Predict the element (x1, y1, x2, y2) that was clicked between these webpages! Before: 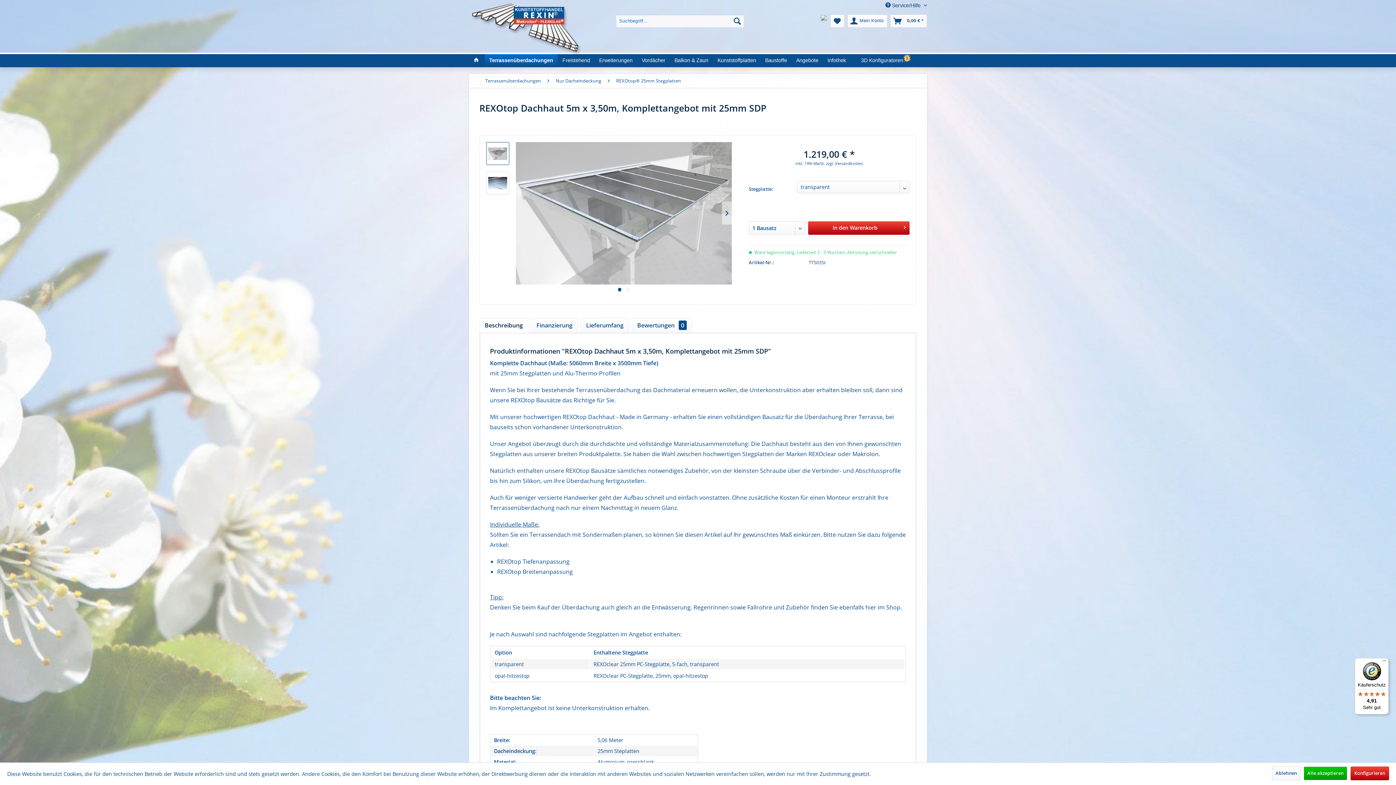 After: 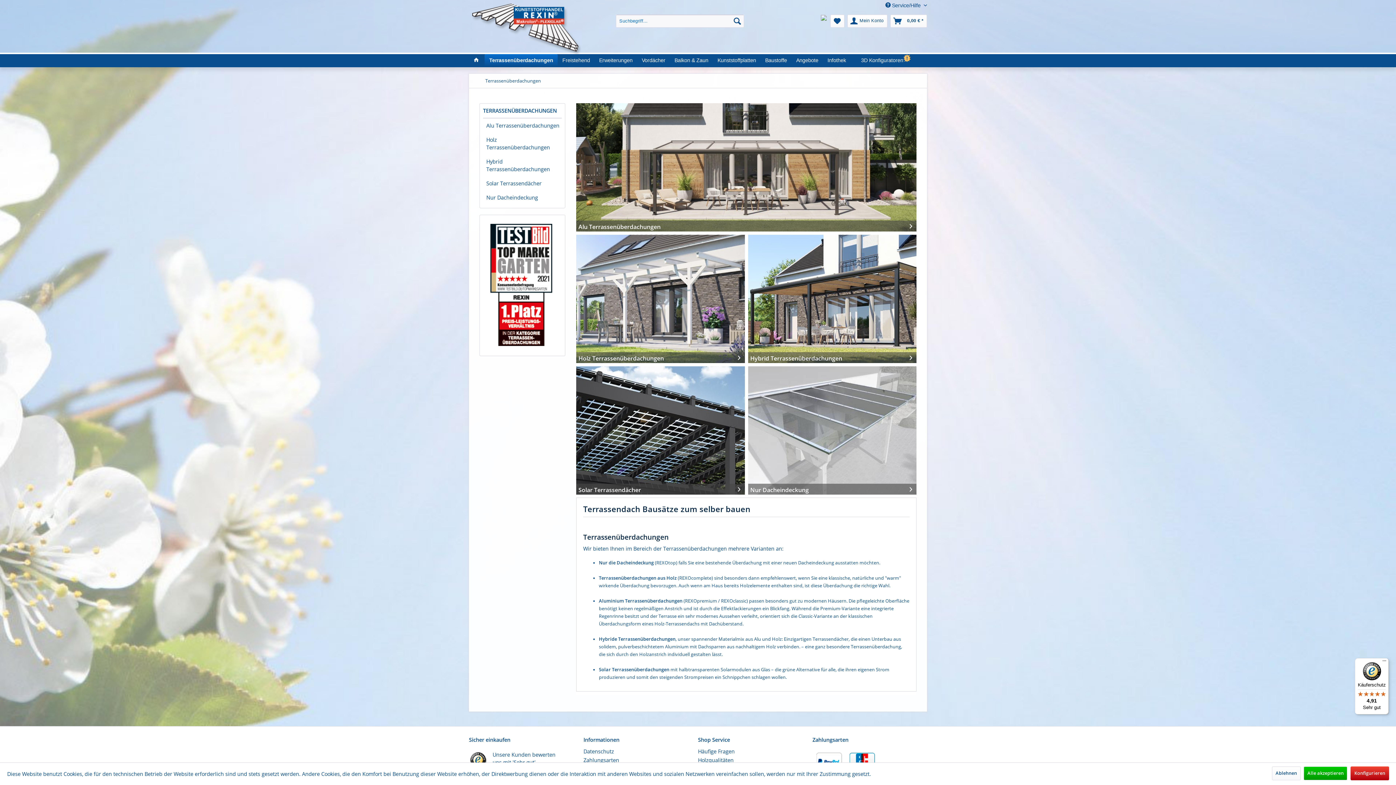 Action: label: Terrassenüberdachungen bbox: (482, 73, 544, 88)